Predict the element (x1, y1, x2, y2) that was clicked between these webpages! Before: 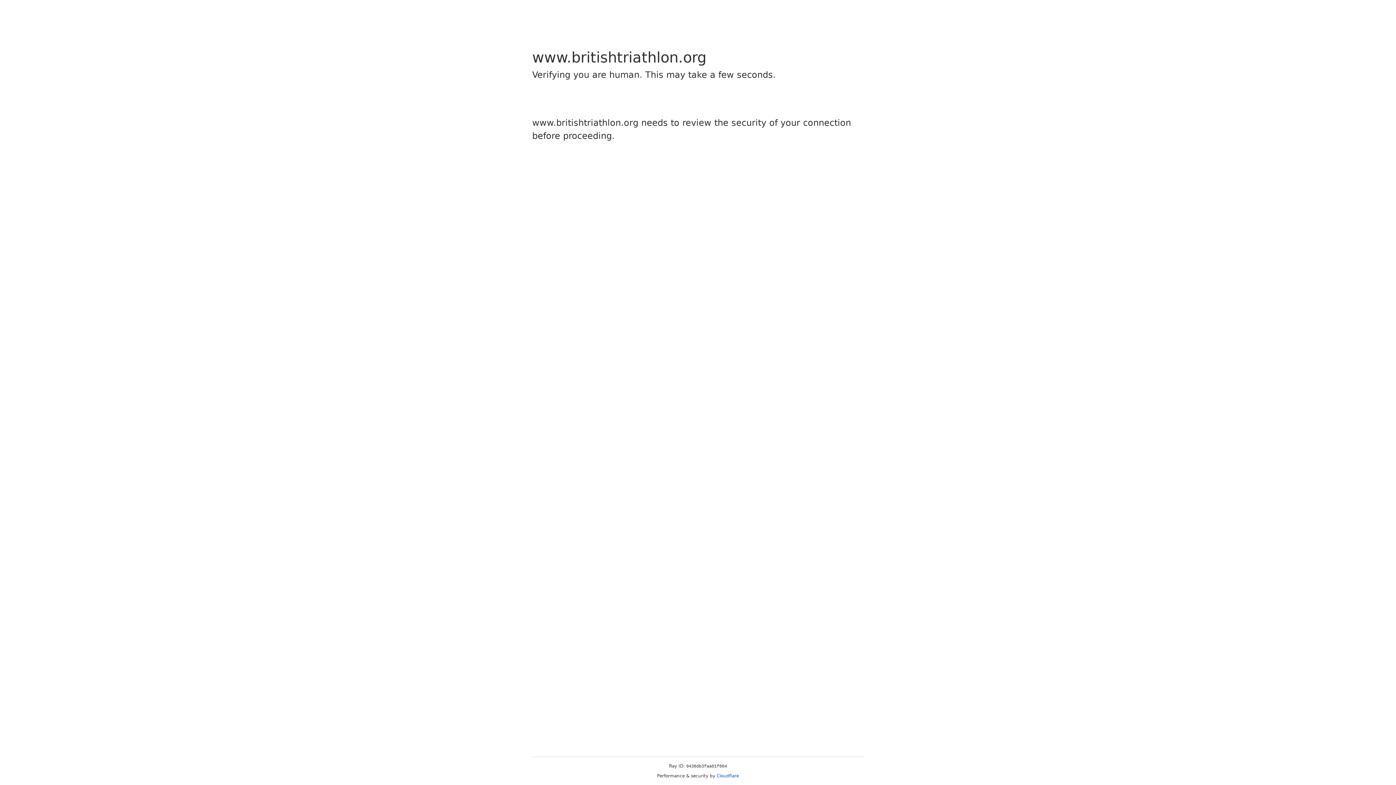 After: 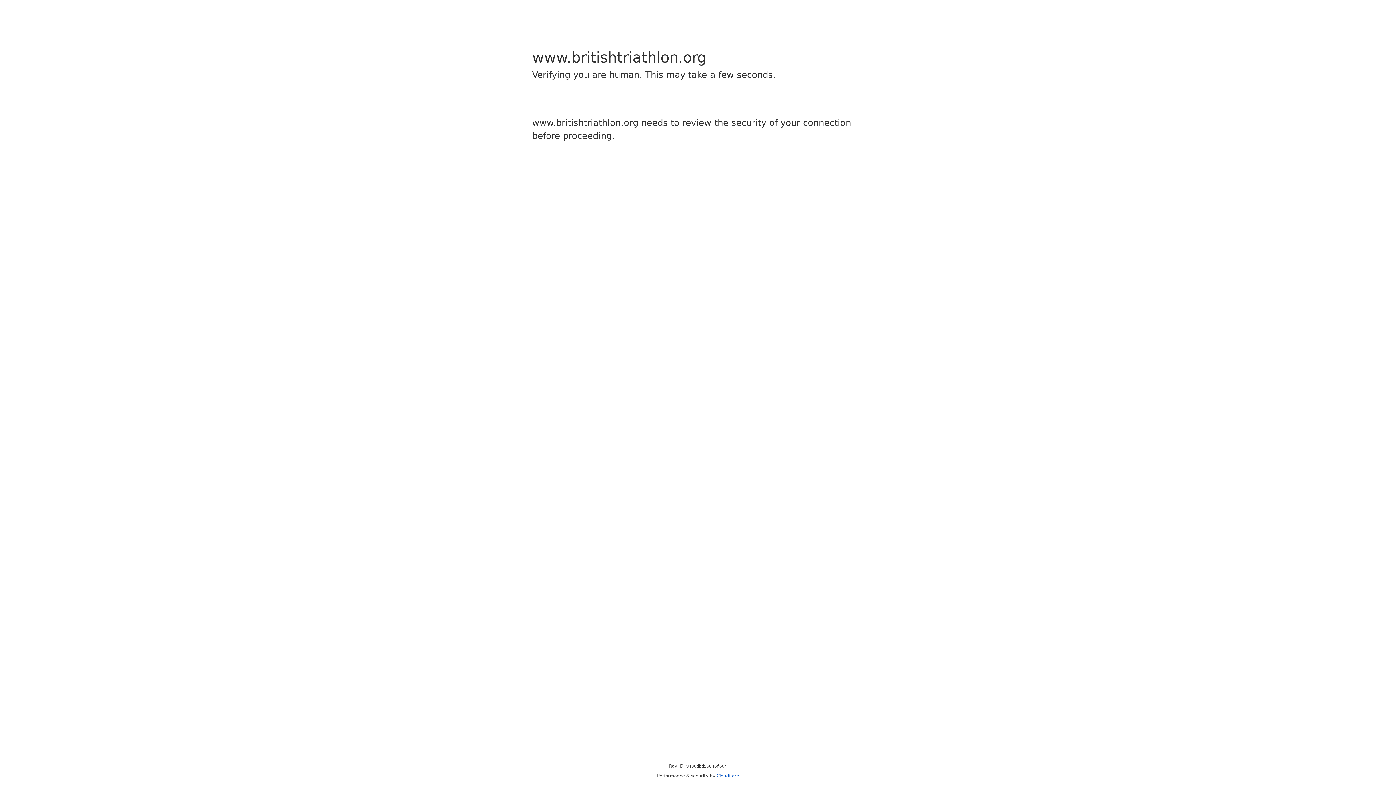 Action: label: Cloudflare bbox: (716, 773, 739, 778)